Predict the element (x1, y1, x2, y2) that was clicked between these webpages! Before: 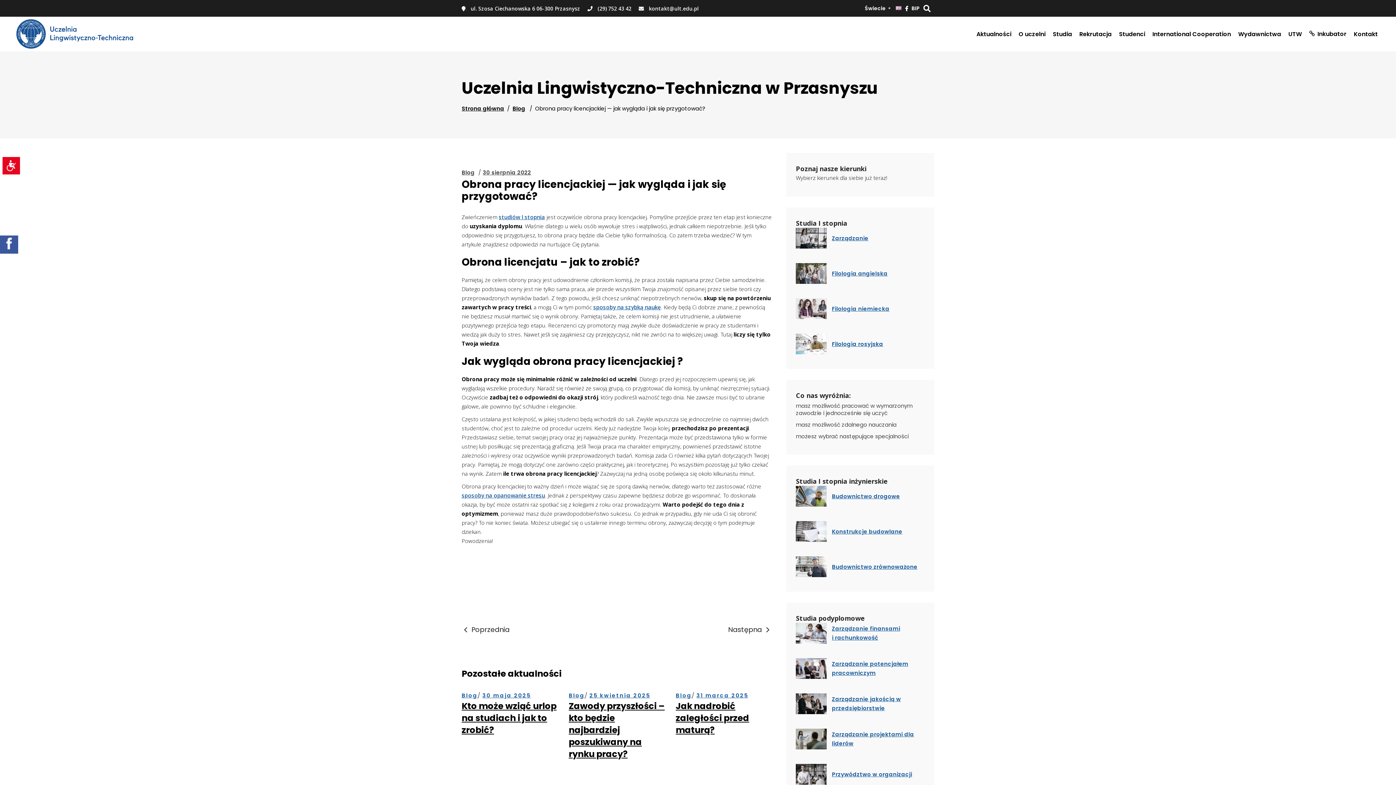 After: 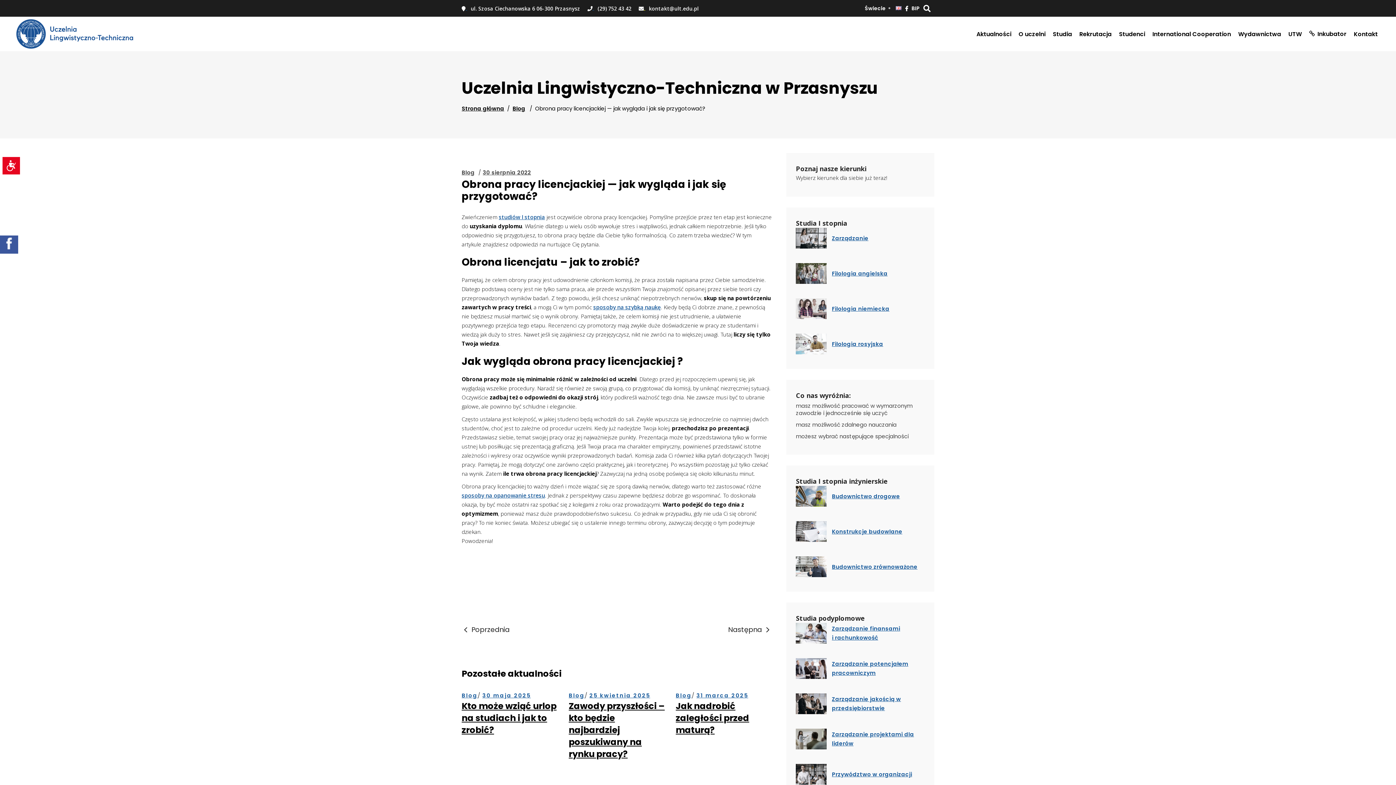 Action: bbox: (638, 5, 698, 11) label:  kontakt@ult.edu.pl